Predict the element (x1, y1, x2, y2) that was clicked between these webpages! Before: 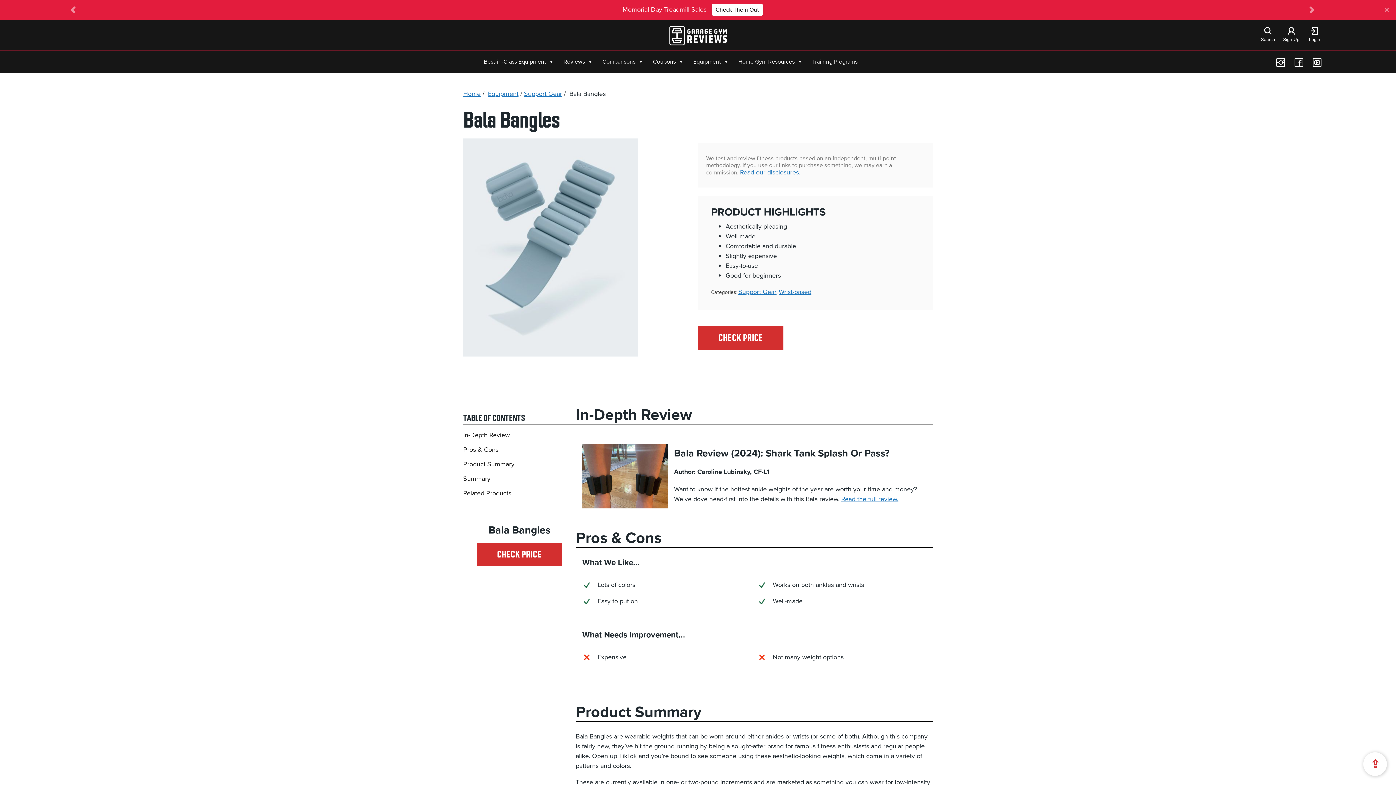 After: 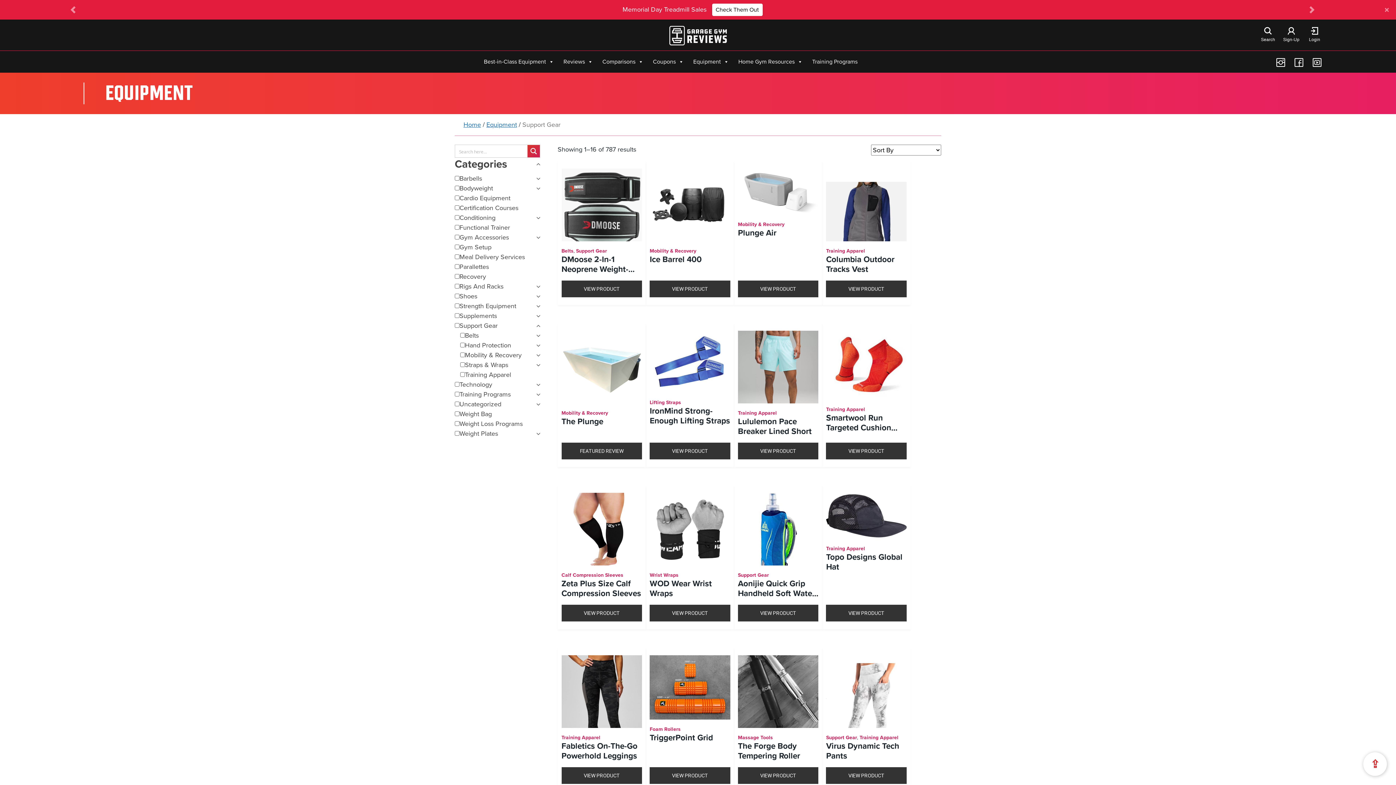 Action: bbox: (524, 89, 562, 98) label: Support Gear